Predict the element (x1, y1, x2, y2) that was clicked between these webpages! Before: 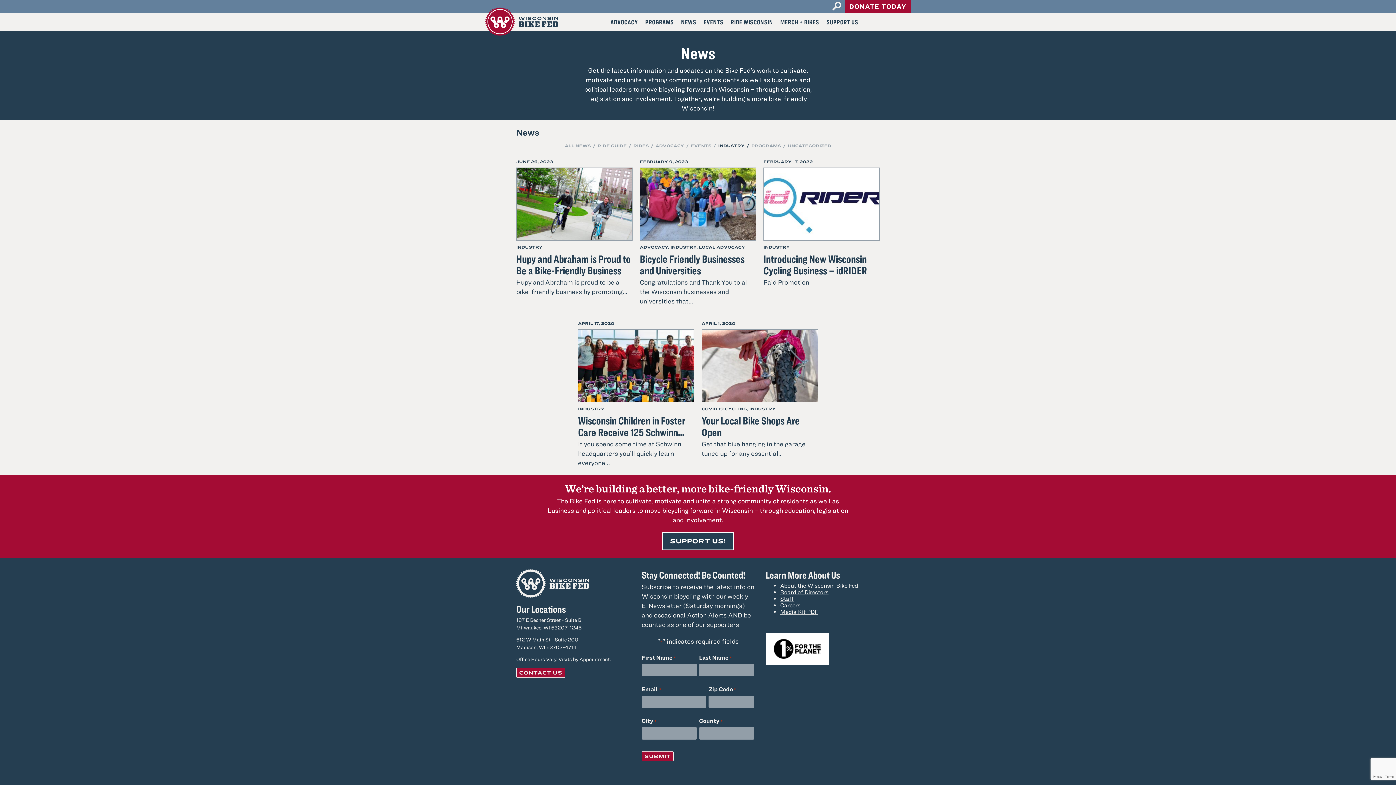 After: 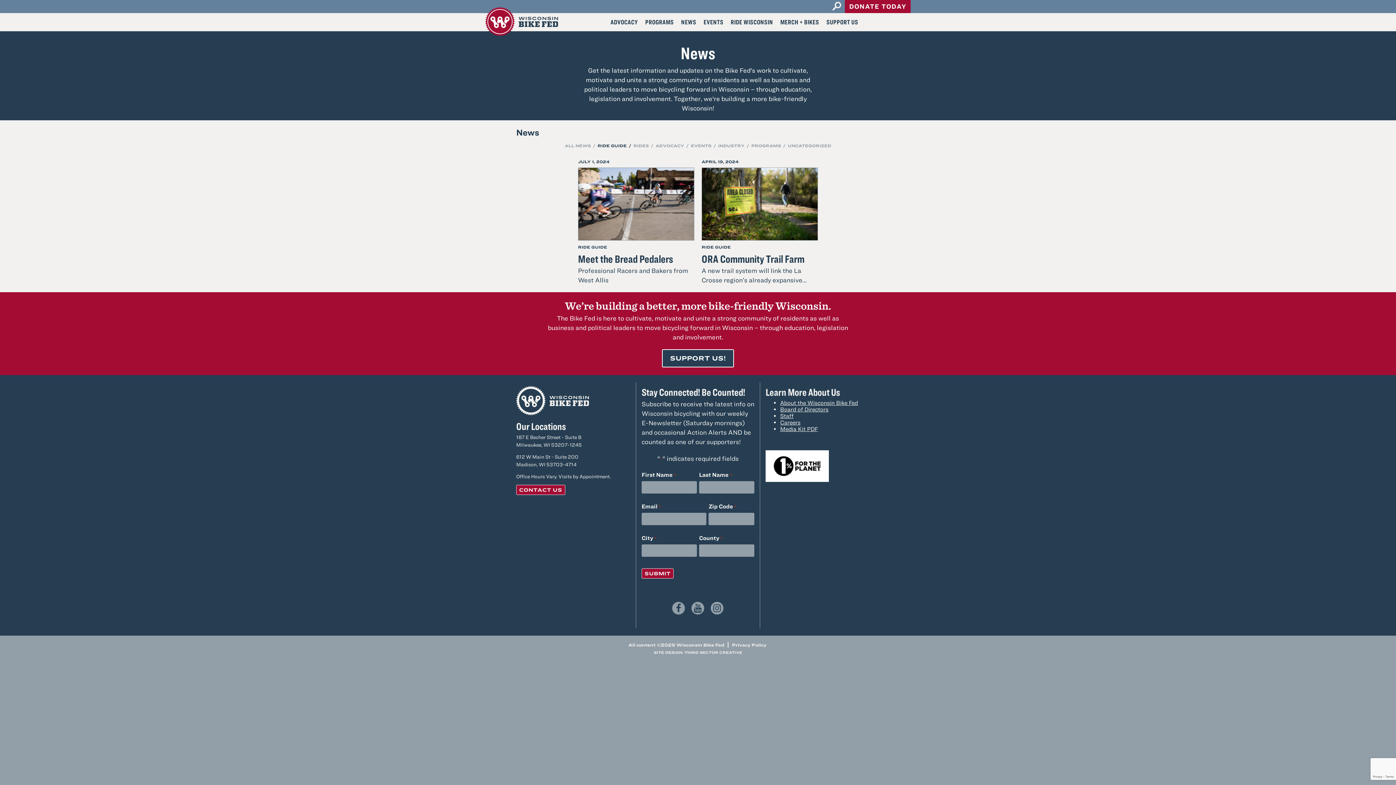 Action: bbox: (596, 143, 627, 148) label: RIDE GUIDE